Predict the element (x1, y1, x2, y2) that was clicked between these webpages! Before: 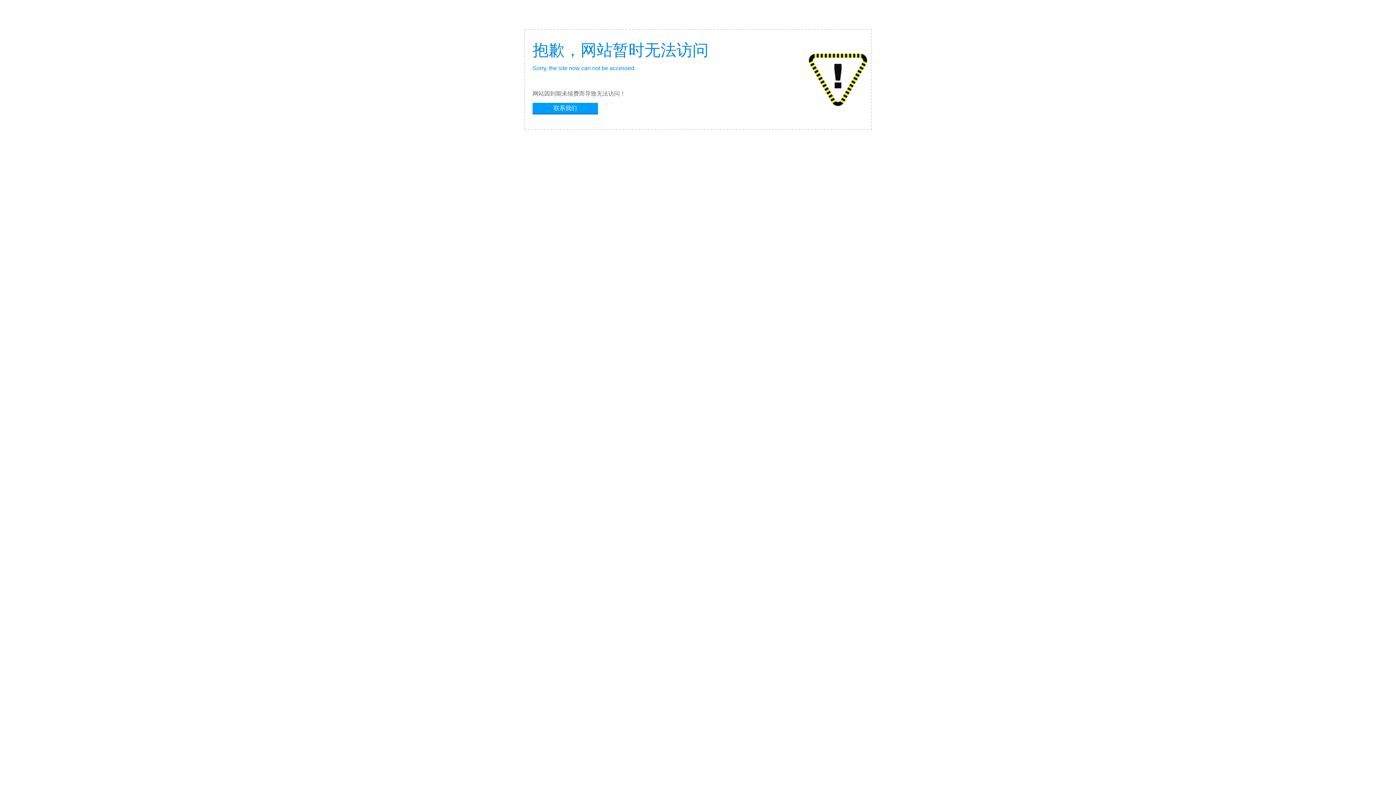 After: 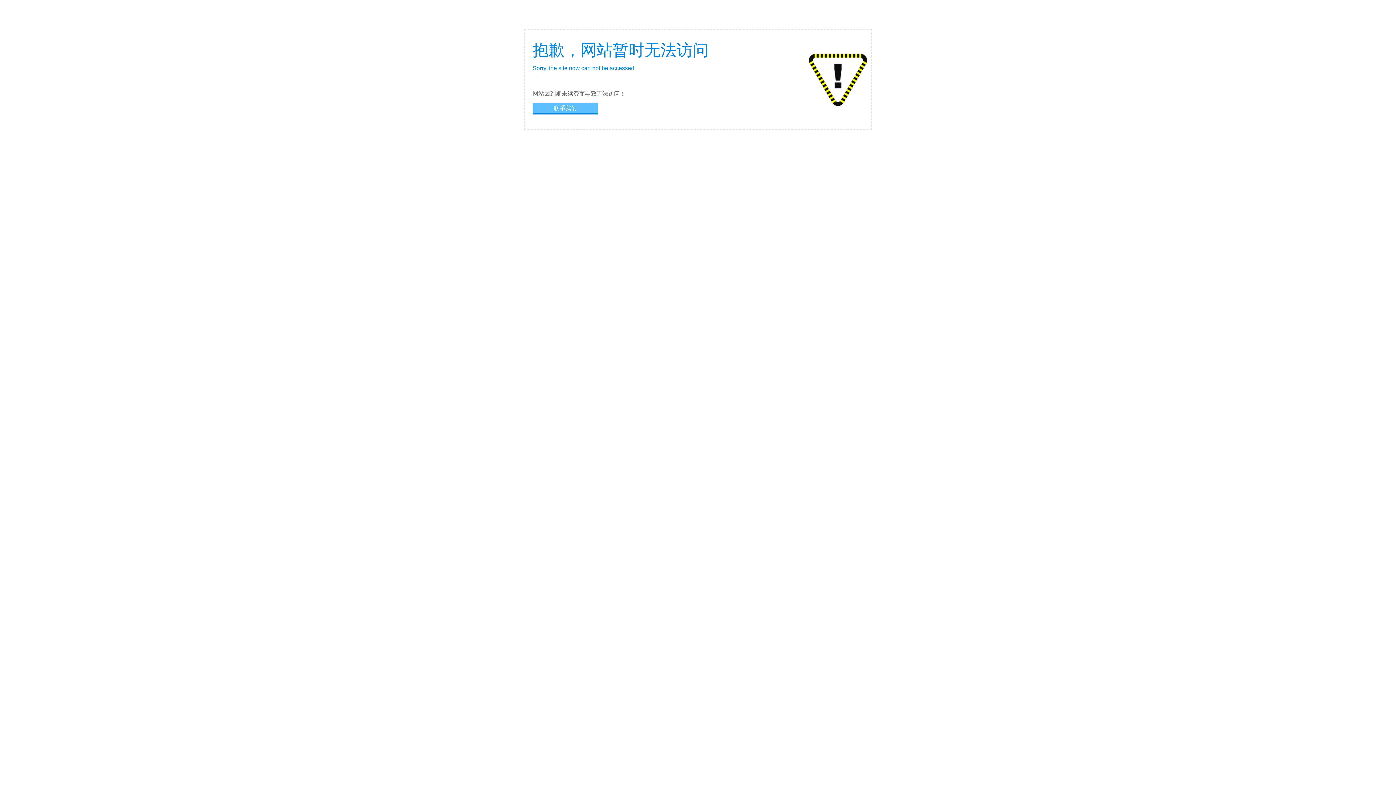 Action: label: 联系我们 bbox: (532, 102, 598, 113)